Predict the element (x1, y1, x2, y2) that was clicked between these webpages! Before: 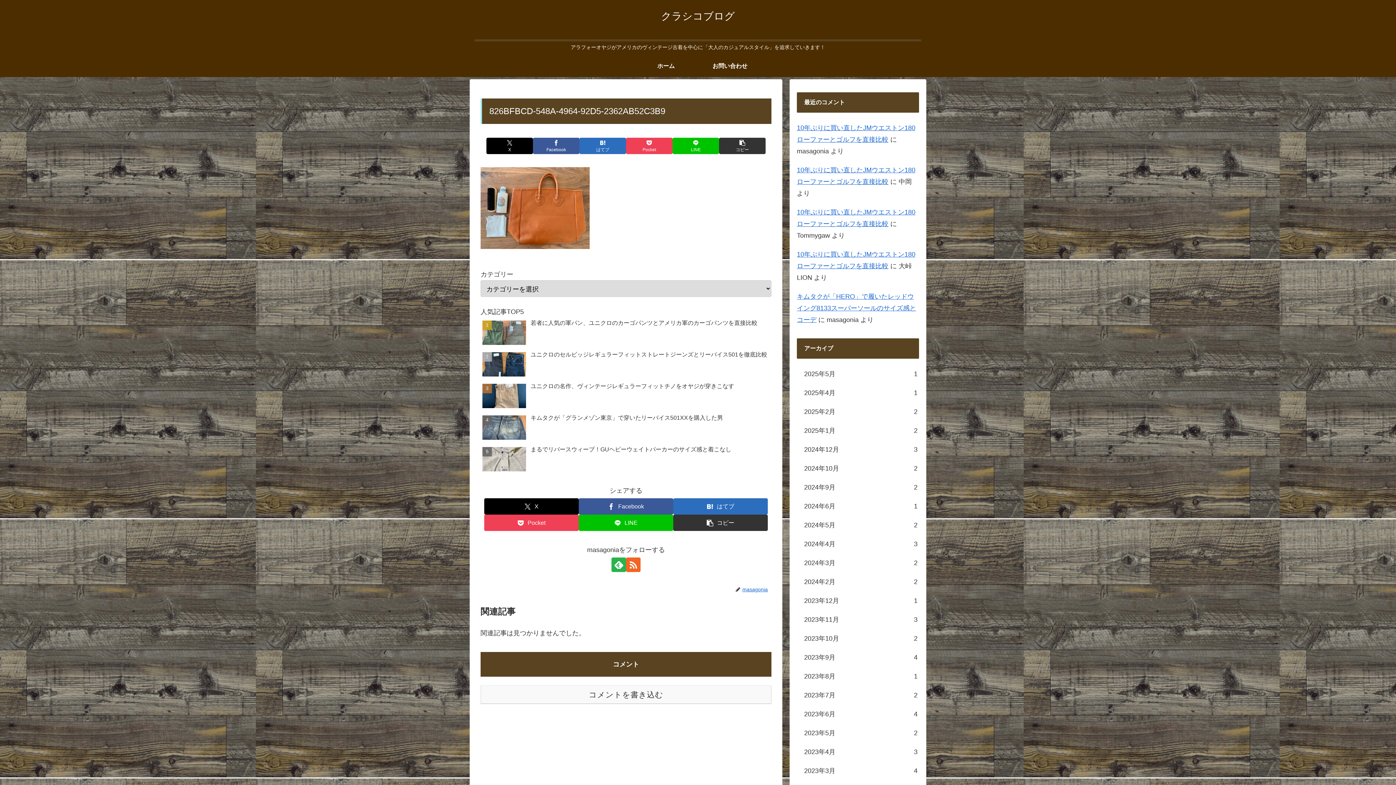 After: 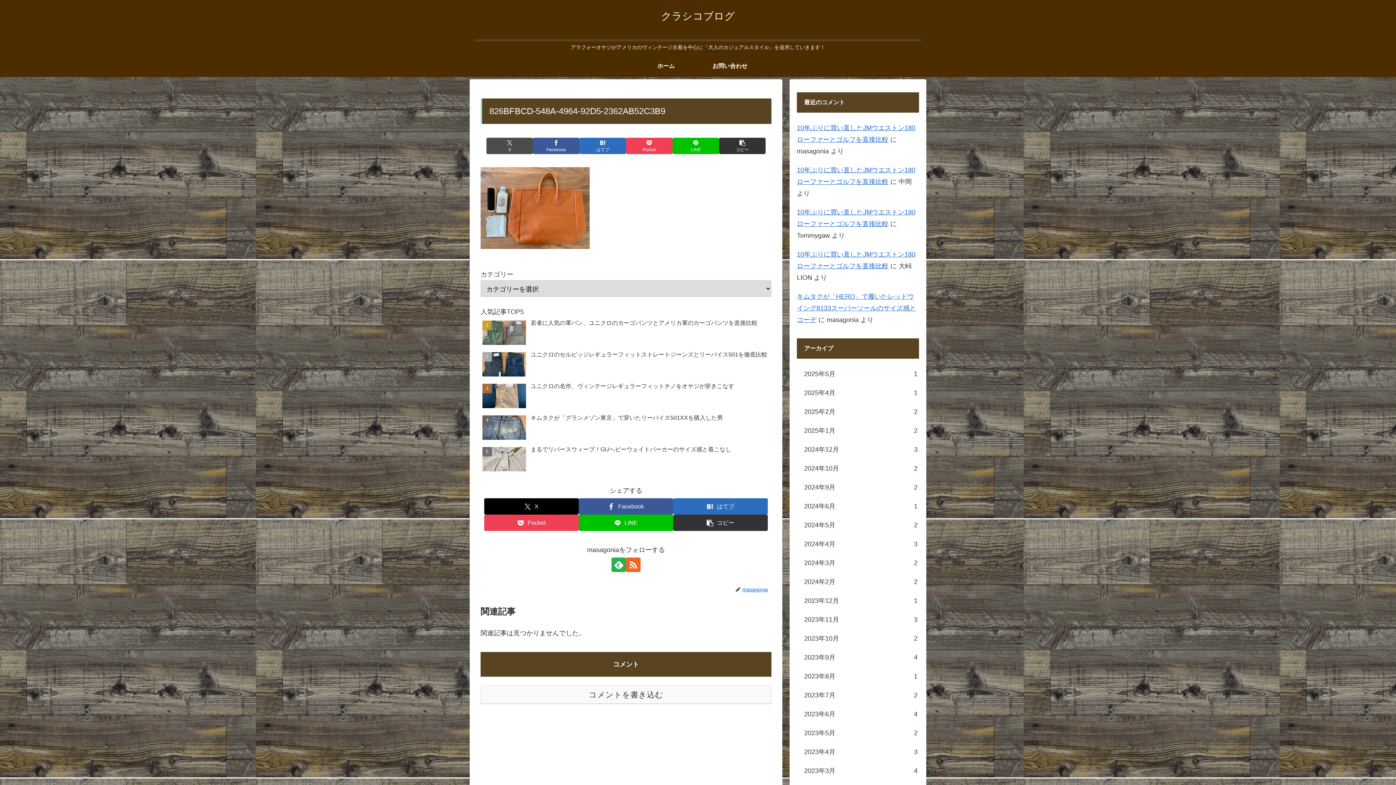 Action: bbox: (486, 137, 533, 154) label: Xでシェア